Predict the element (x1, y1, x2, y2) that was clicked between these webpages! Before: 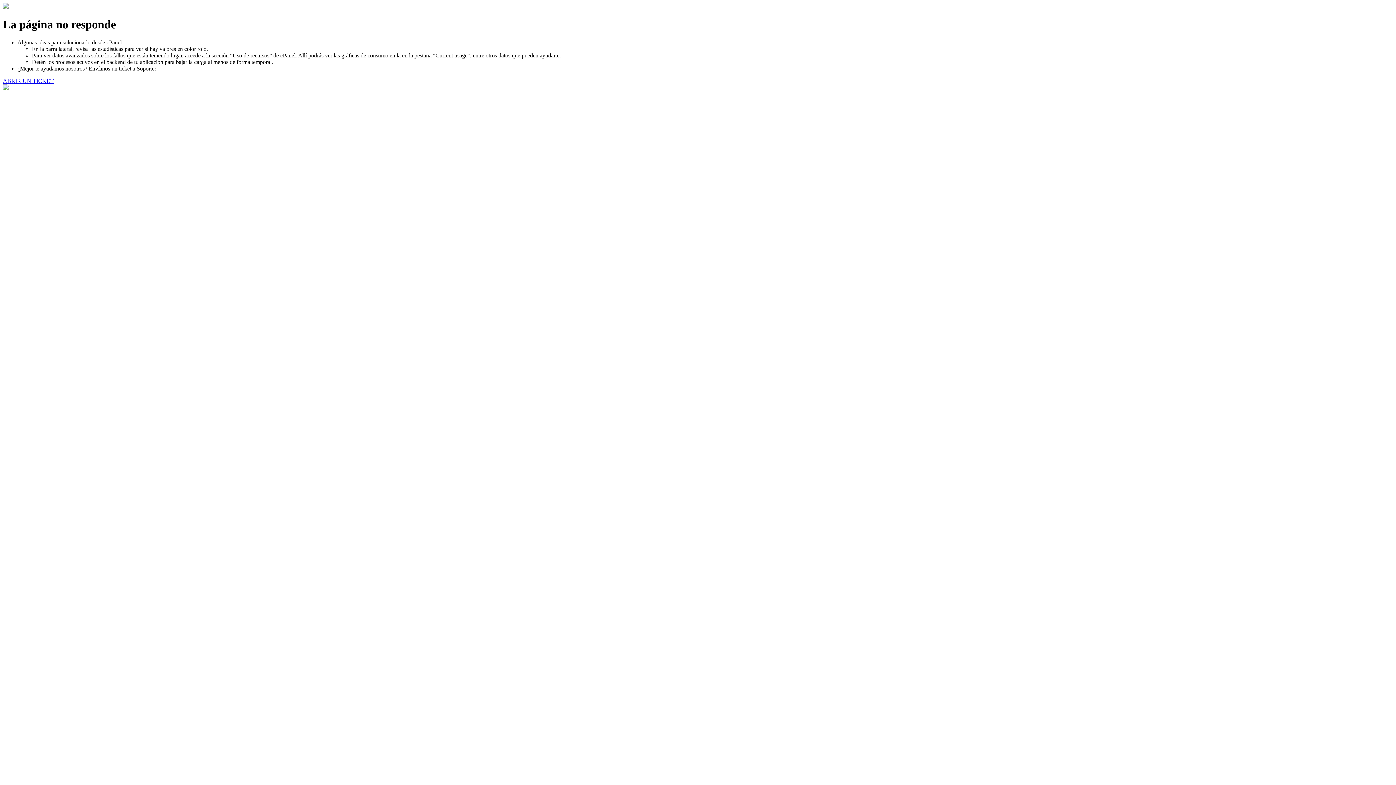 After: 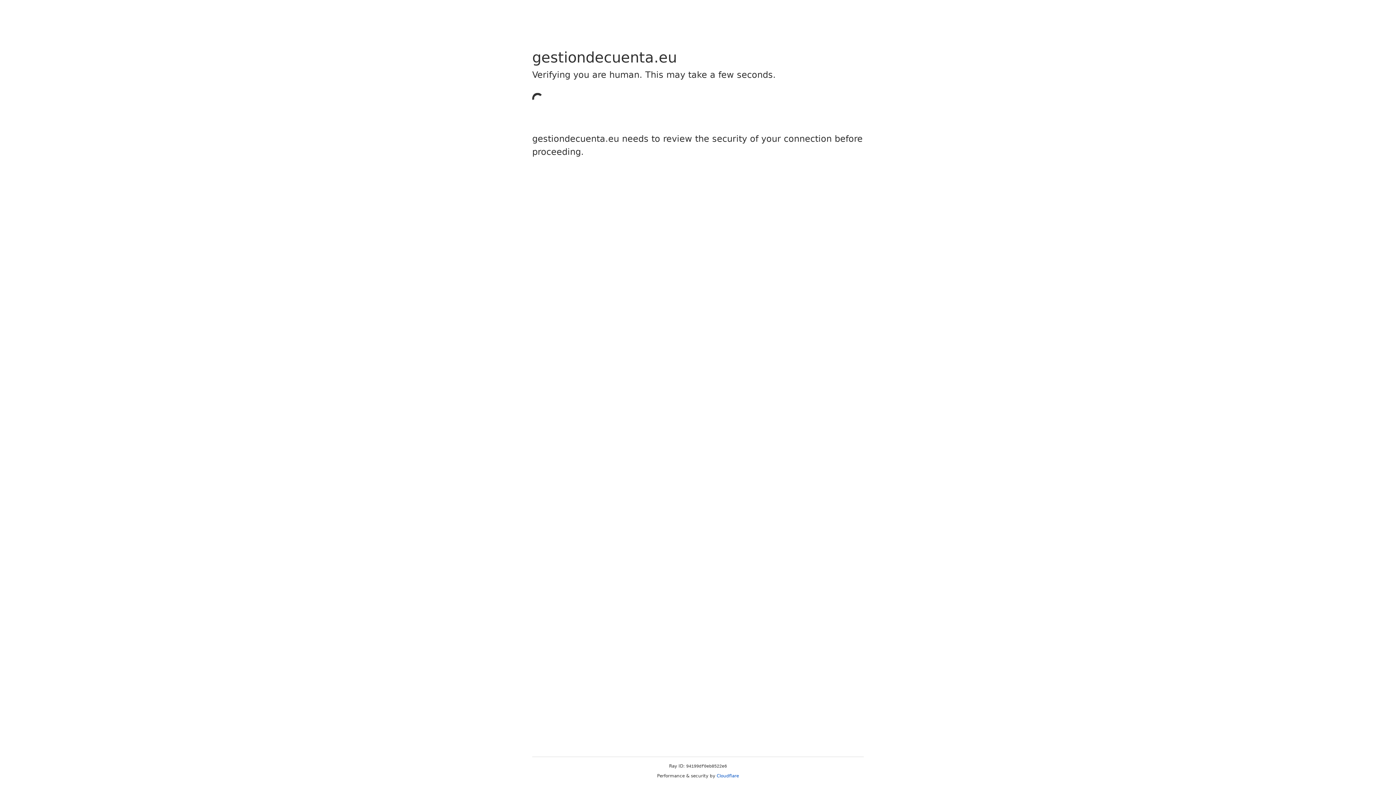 Action: bbox: (2, 77, 53, 83) label: ABRIR UN TICKET